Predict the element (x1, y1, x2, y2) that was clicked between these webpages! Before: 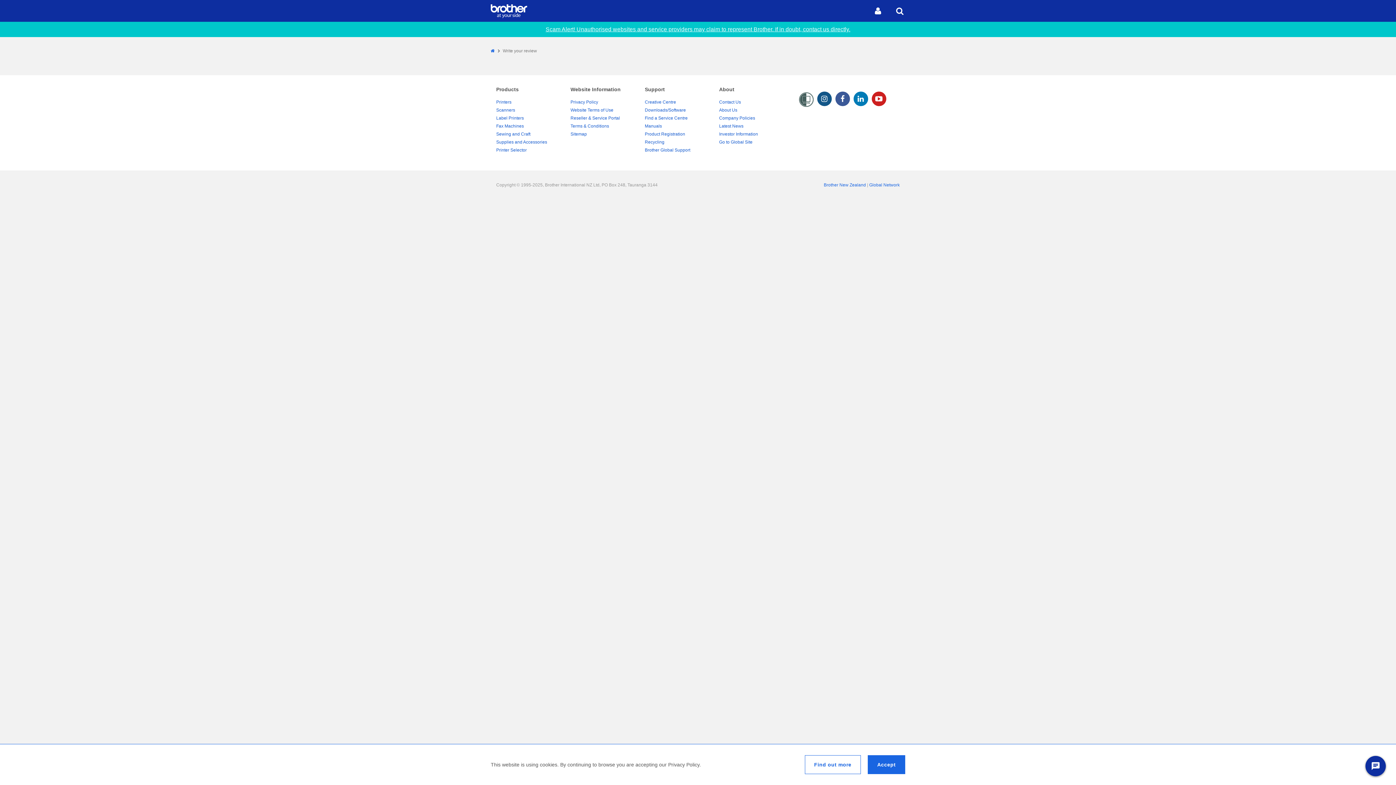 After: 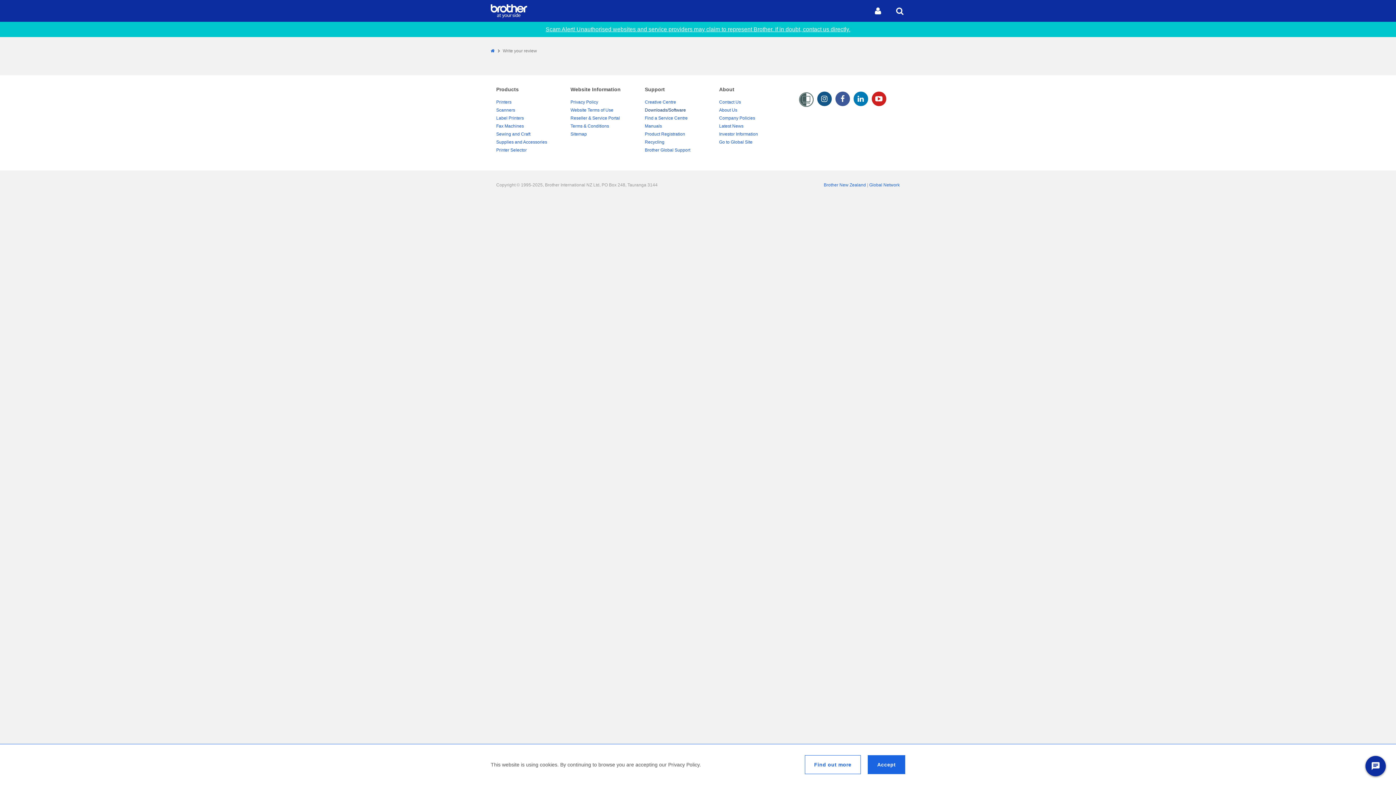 Action: label: Downloads/Software bbox: (645, 106, 719, 114)